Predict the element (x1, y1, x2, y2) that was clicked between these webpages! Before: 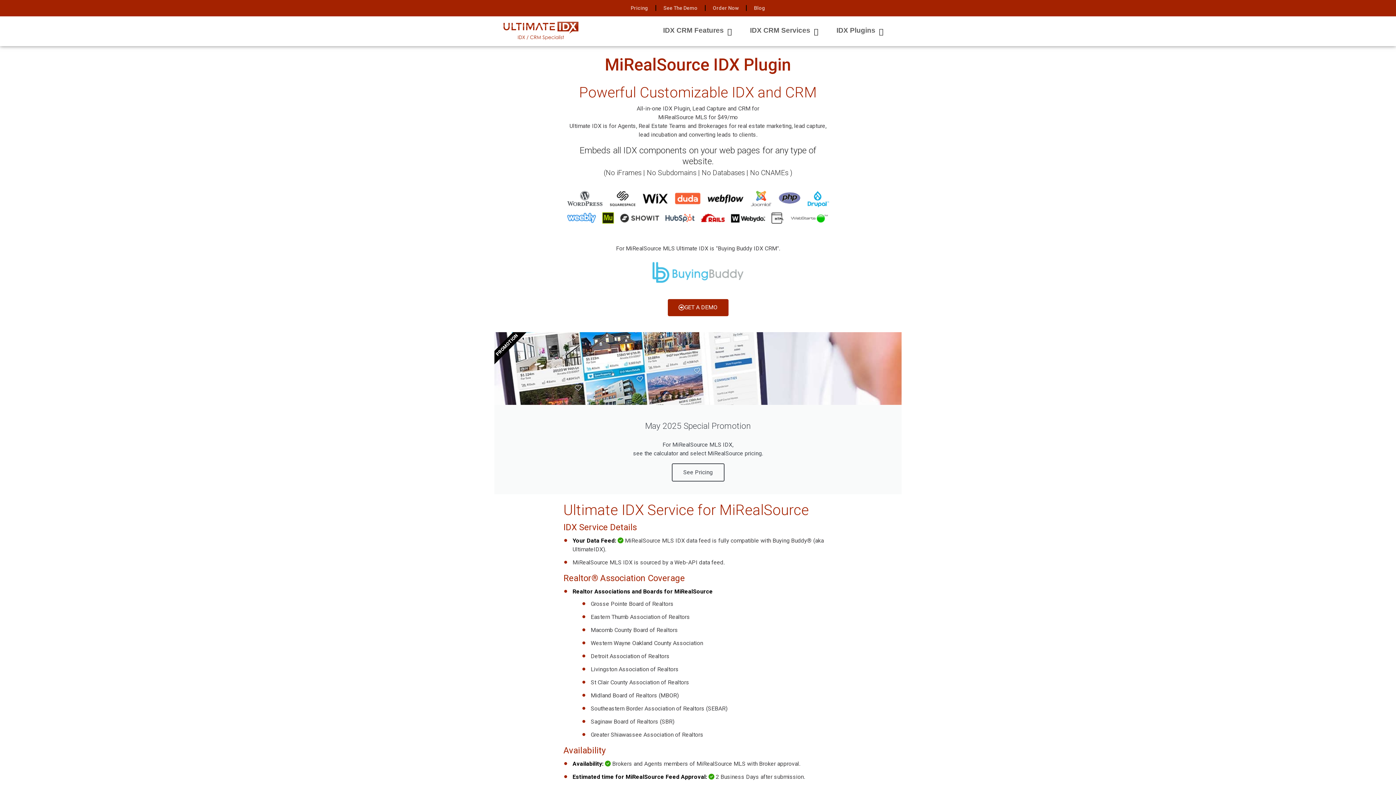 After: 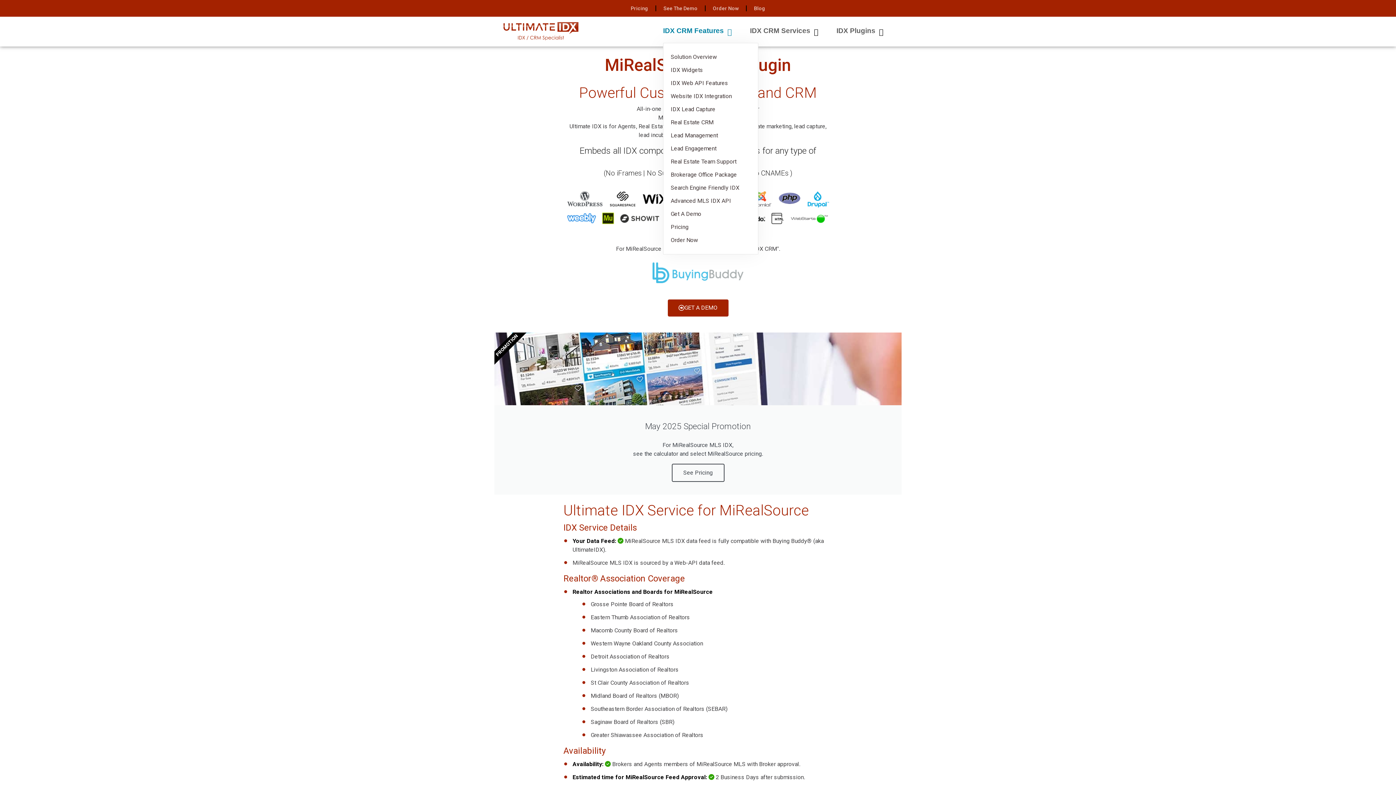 Action: bbox: (663, 26, 724, 34) label: IDX CRM Features